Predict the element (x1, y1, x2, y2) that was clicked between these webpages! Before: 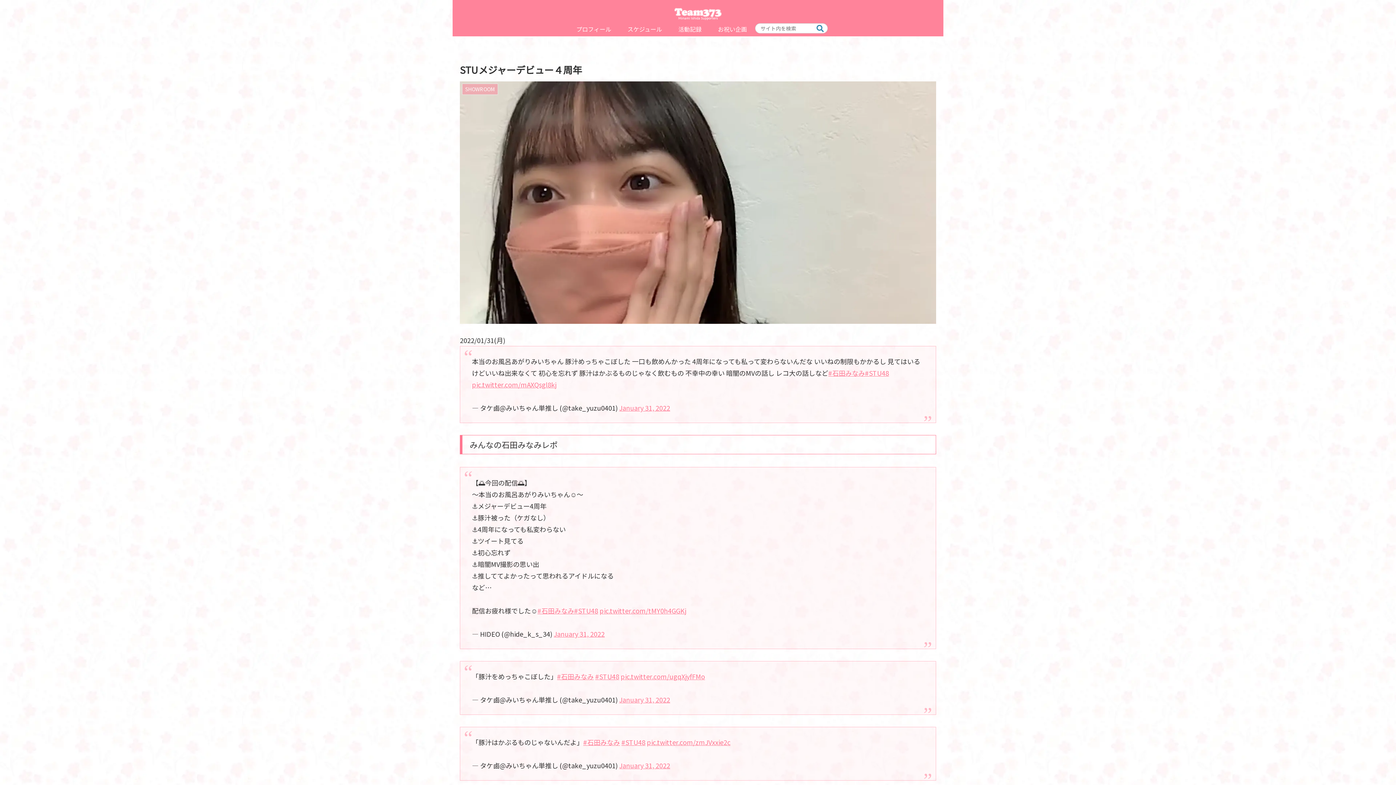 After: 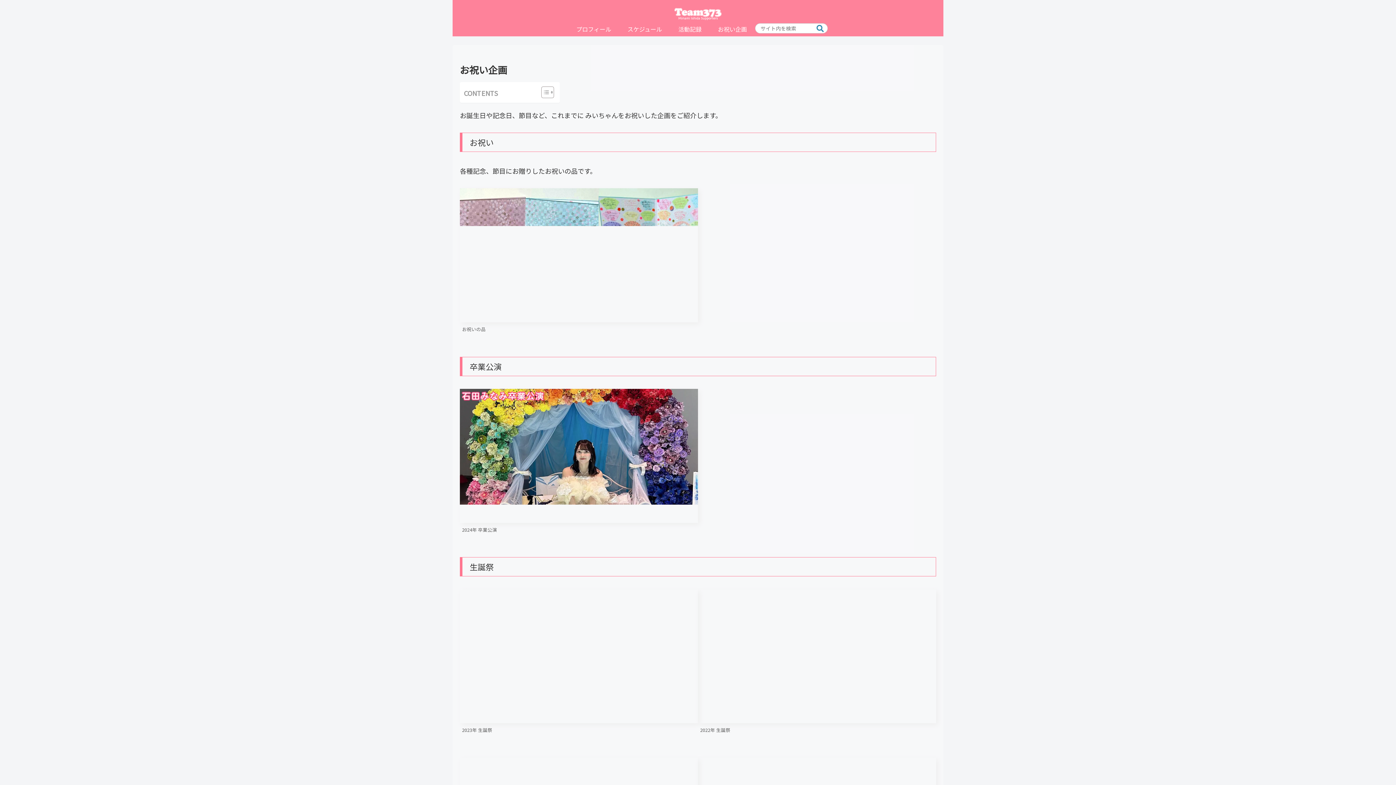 Action: label: お祝い企画 bbox: (709, 15, 755, 30)